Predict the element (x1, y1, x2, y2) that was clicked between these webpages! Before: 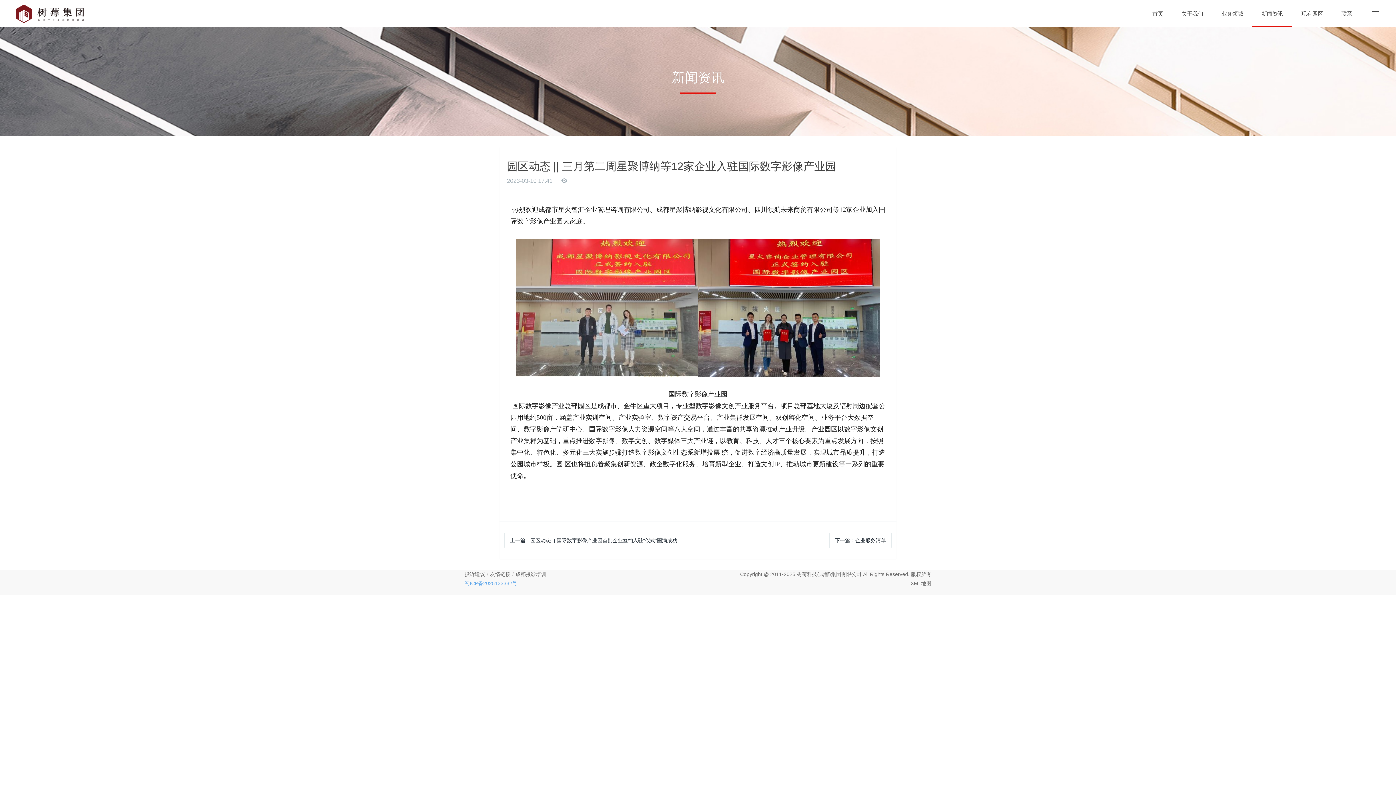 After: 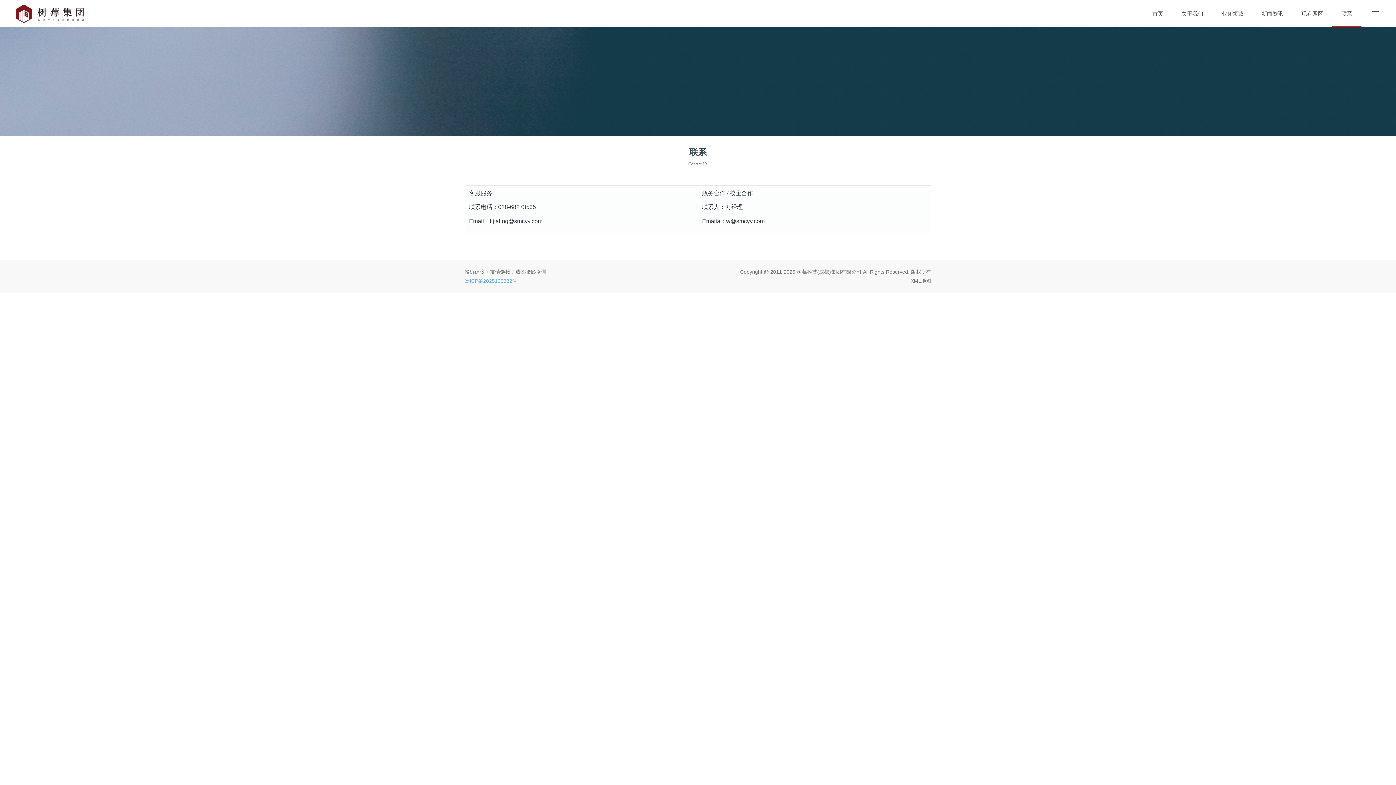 Action: label: 联系 bbox: (1332, 0, 1361, 27)